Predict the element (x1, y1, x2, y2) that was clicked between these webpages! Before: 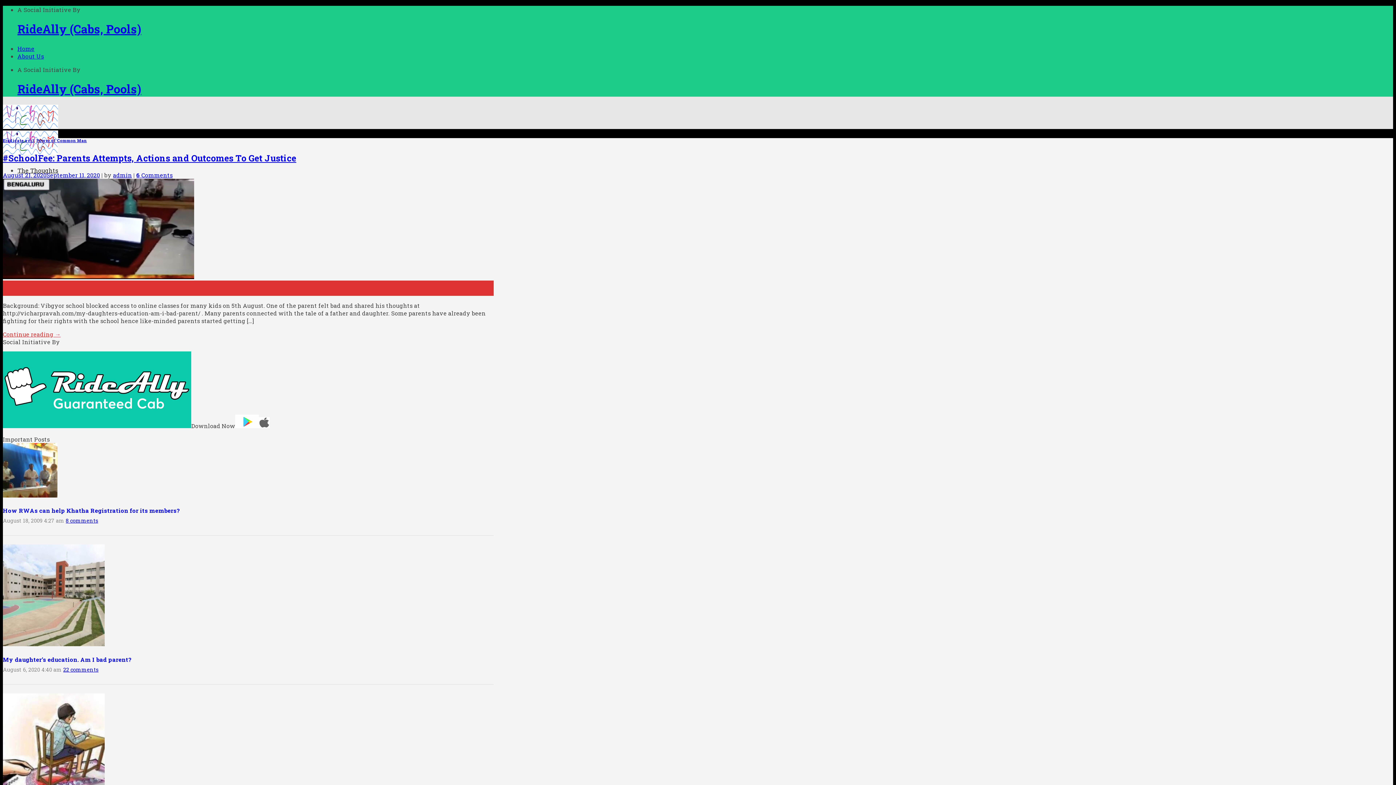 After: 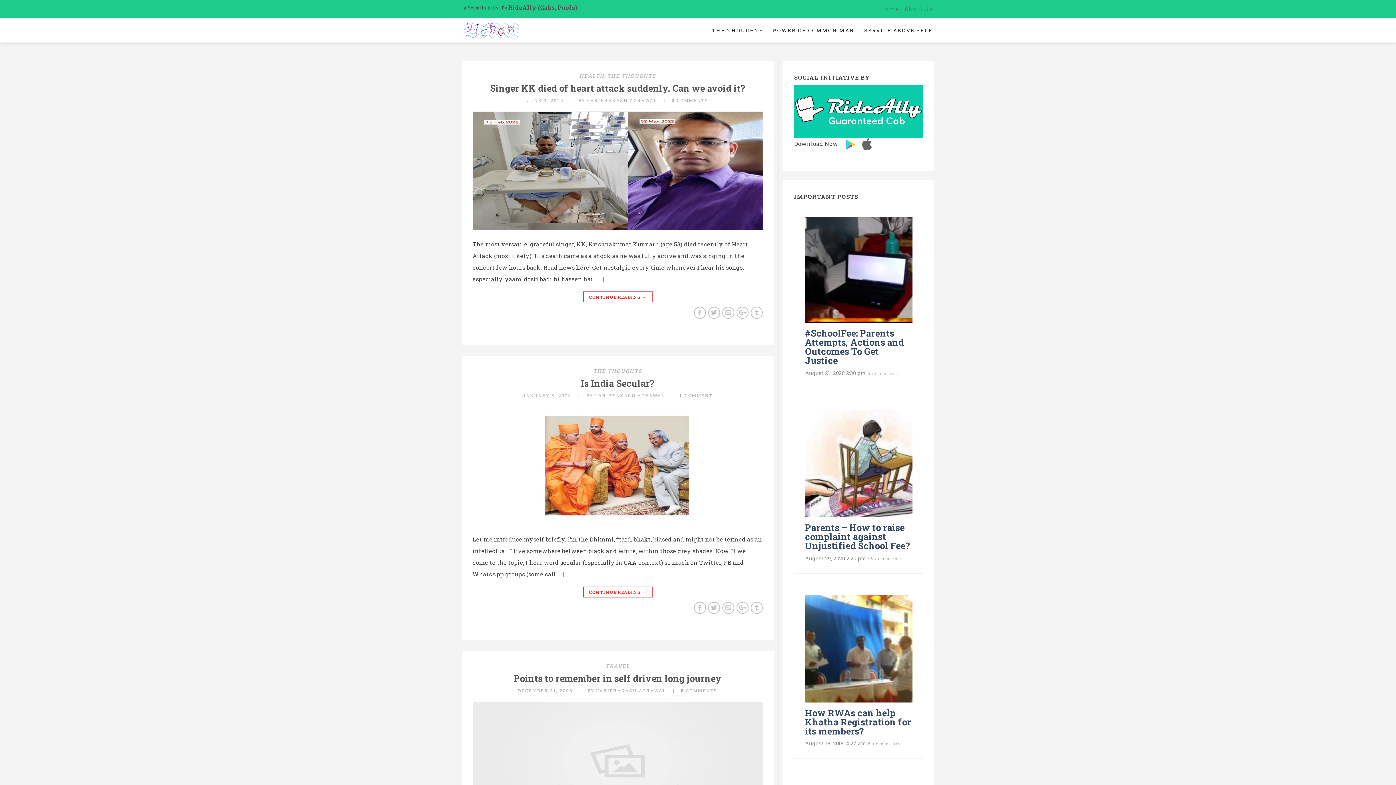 Action: label: The Thoughts bbox: (17, 166, 58, 174)